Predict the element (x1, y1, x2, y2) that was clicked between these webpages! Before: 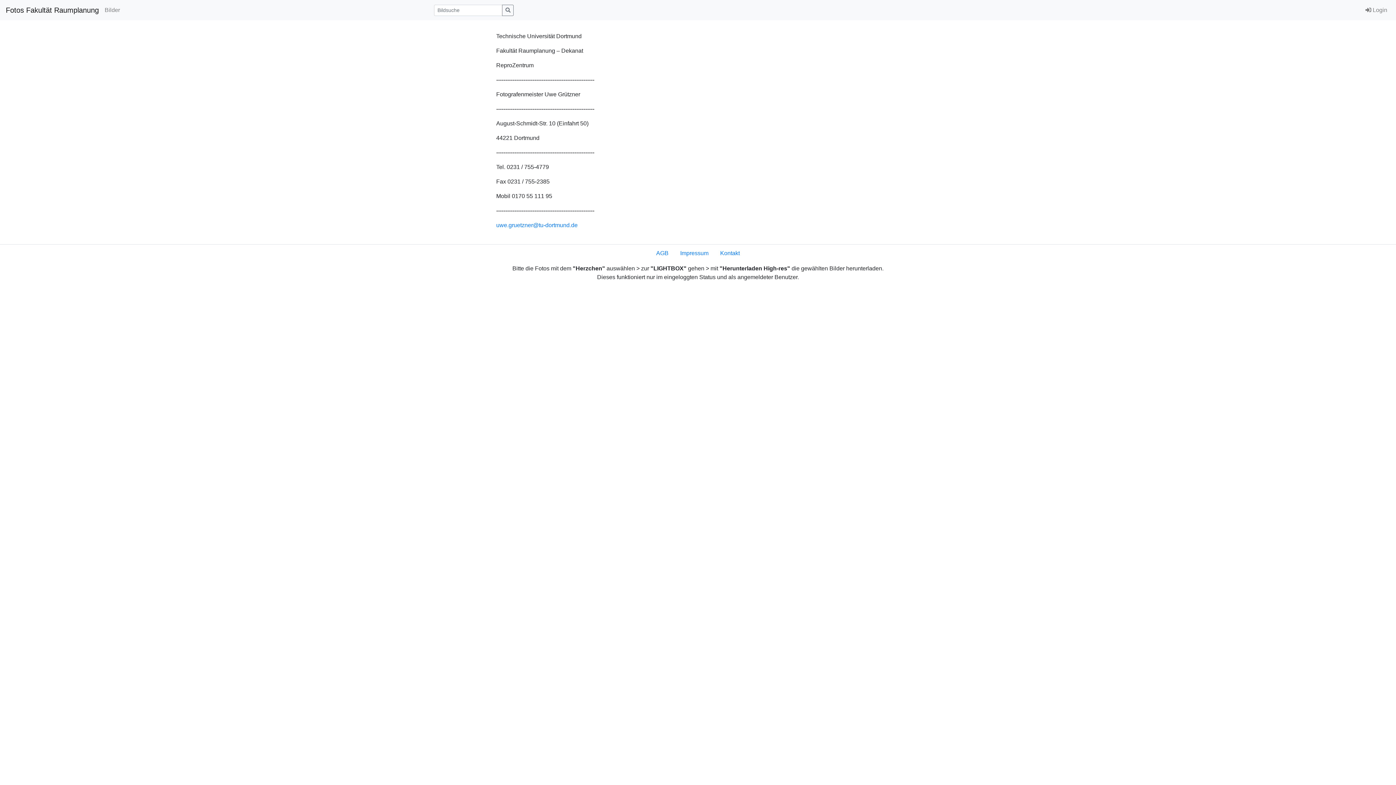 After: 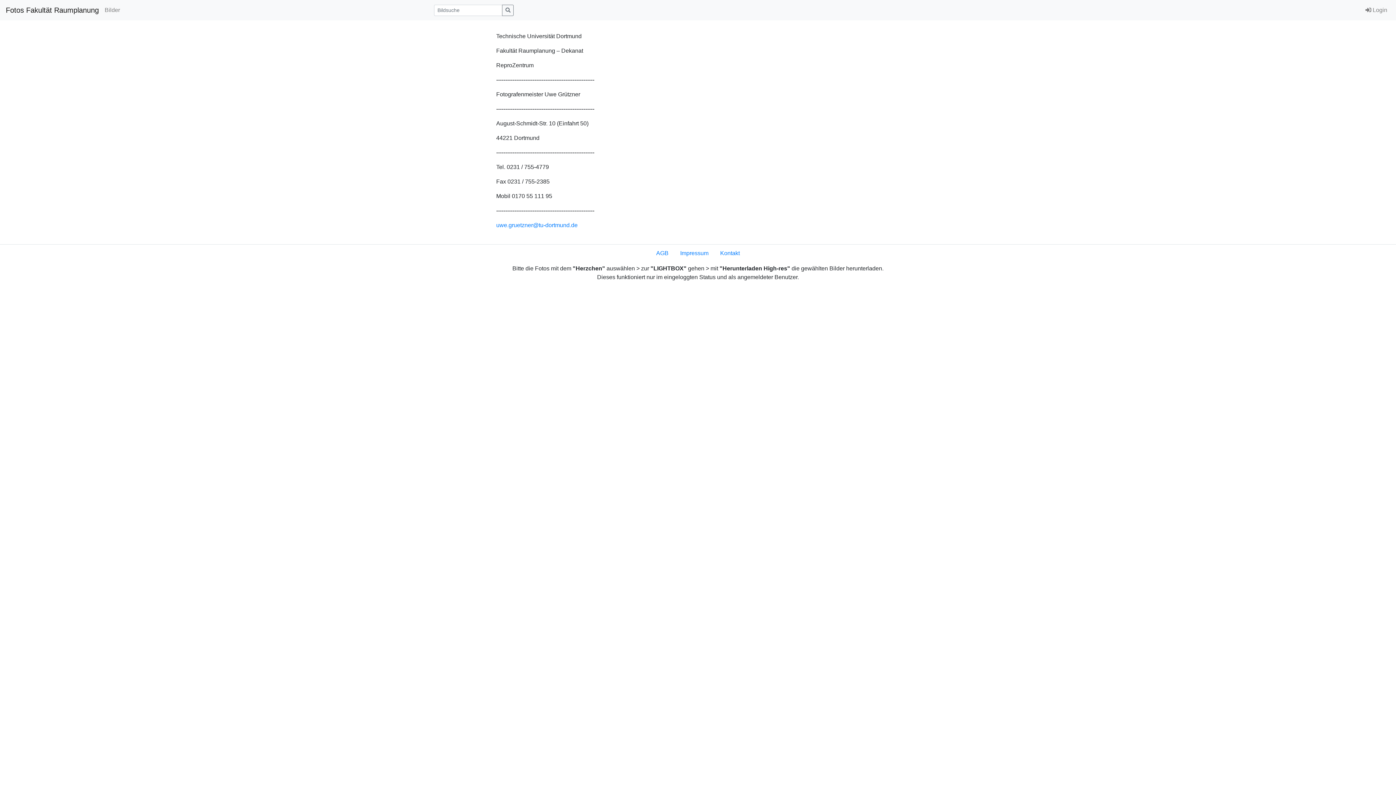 Action: label: Impressum bbox: (674, 246, 714, 260)